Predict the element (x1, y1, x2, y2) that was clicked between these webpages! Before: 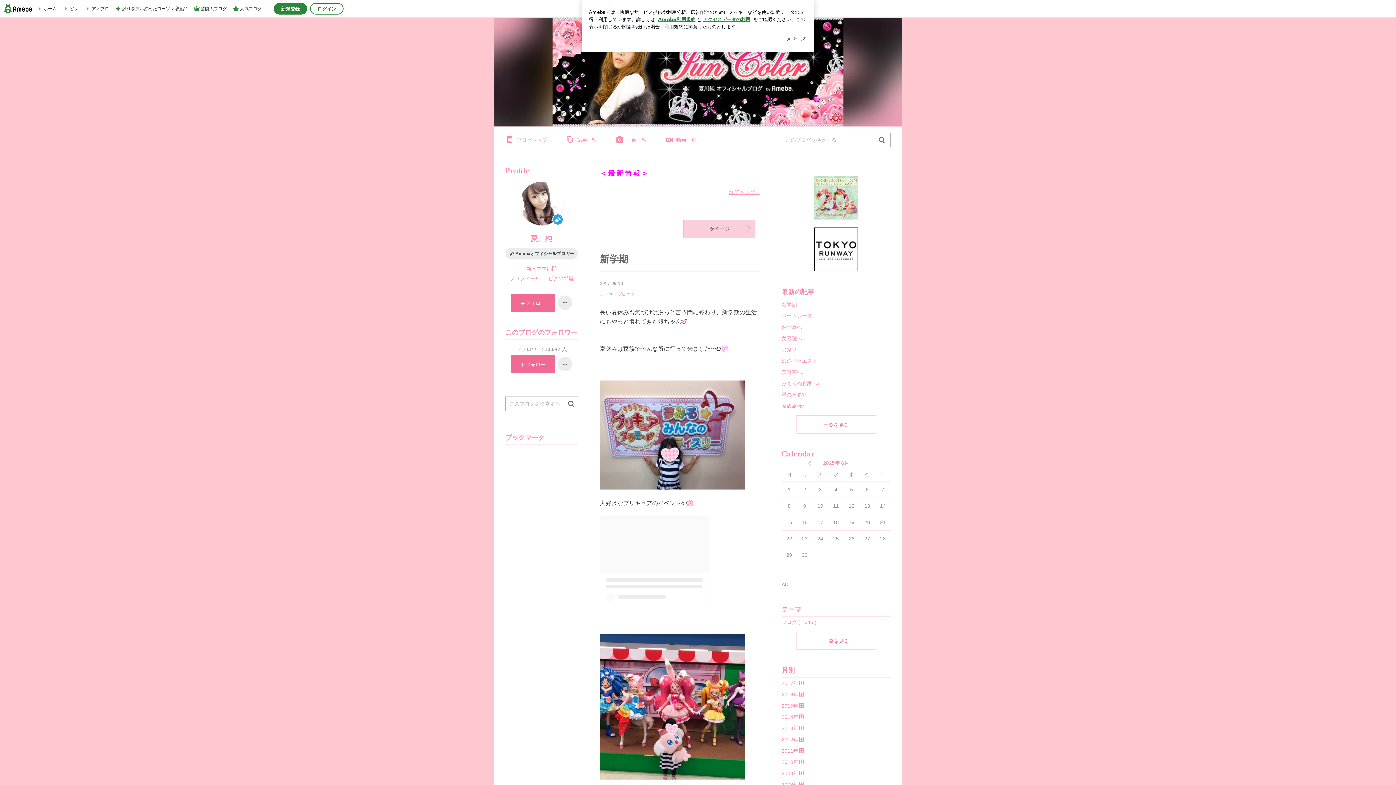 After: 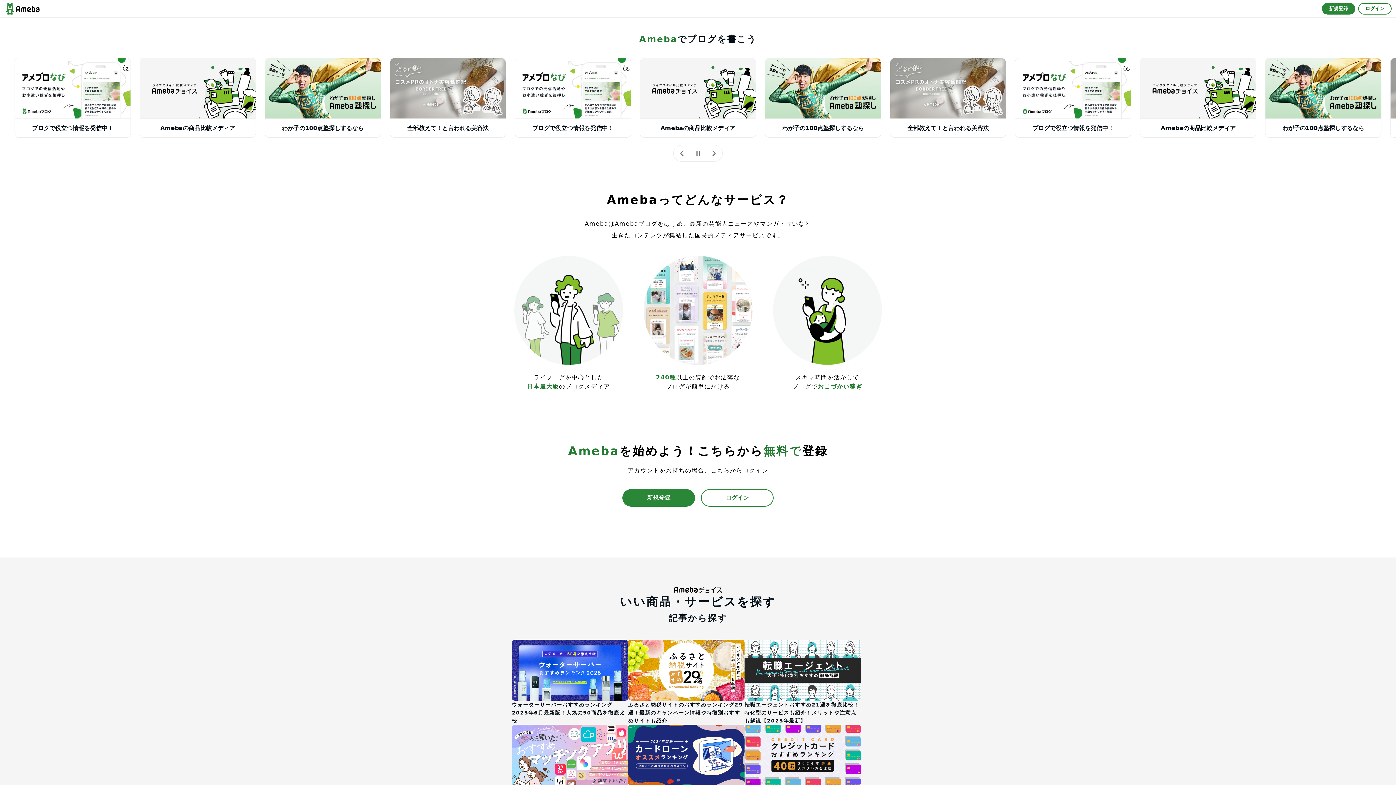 Action: label: 人気ブログ bbox: (232, 1, 261, 16)